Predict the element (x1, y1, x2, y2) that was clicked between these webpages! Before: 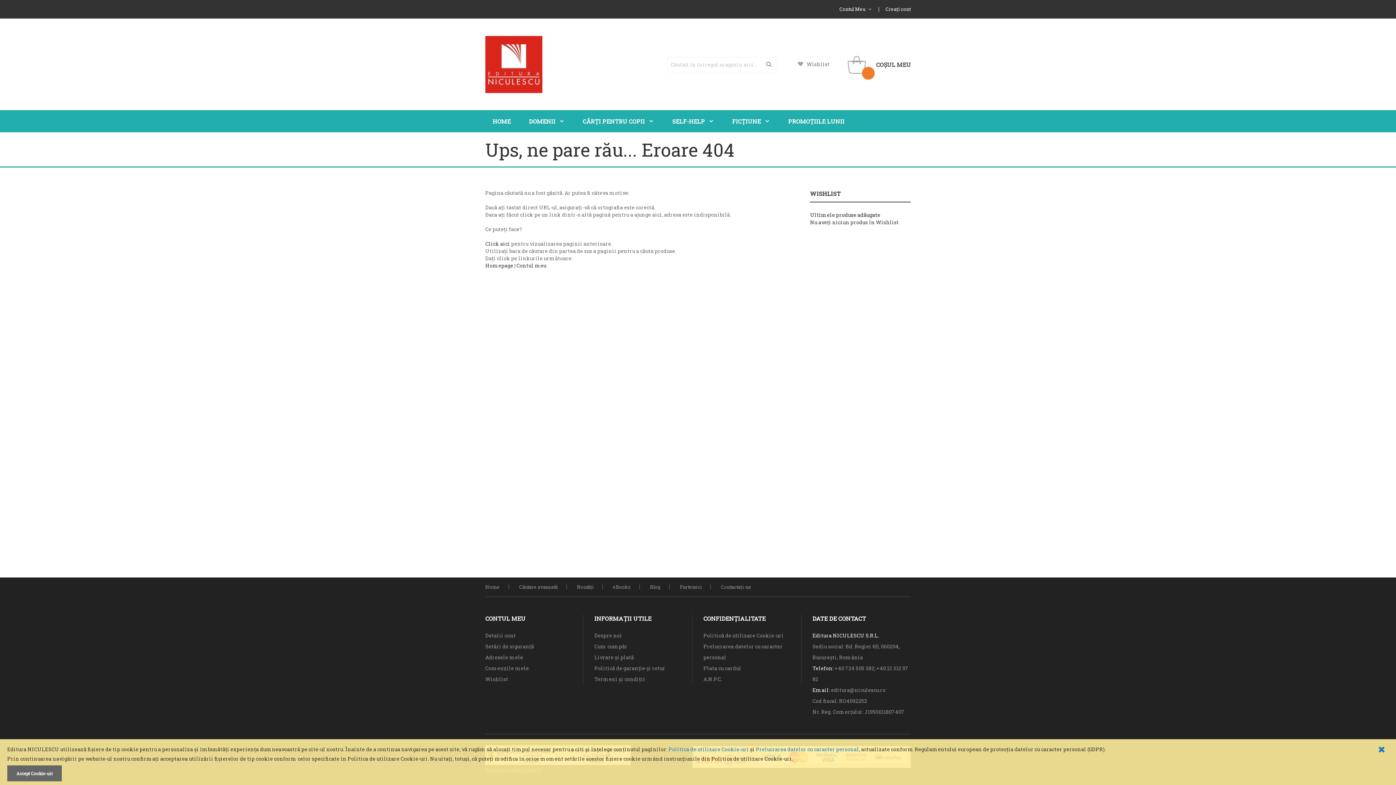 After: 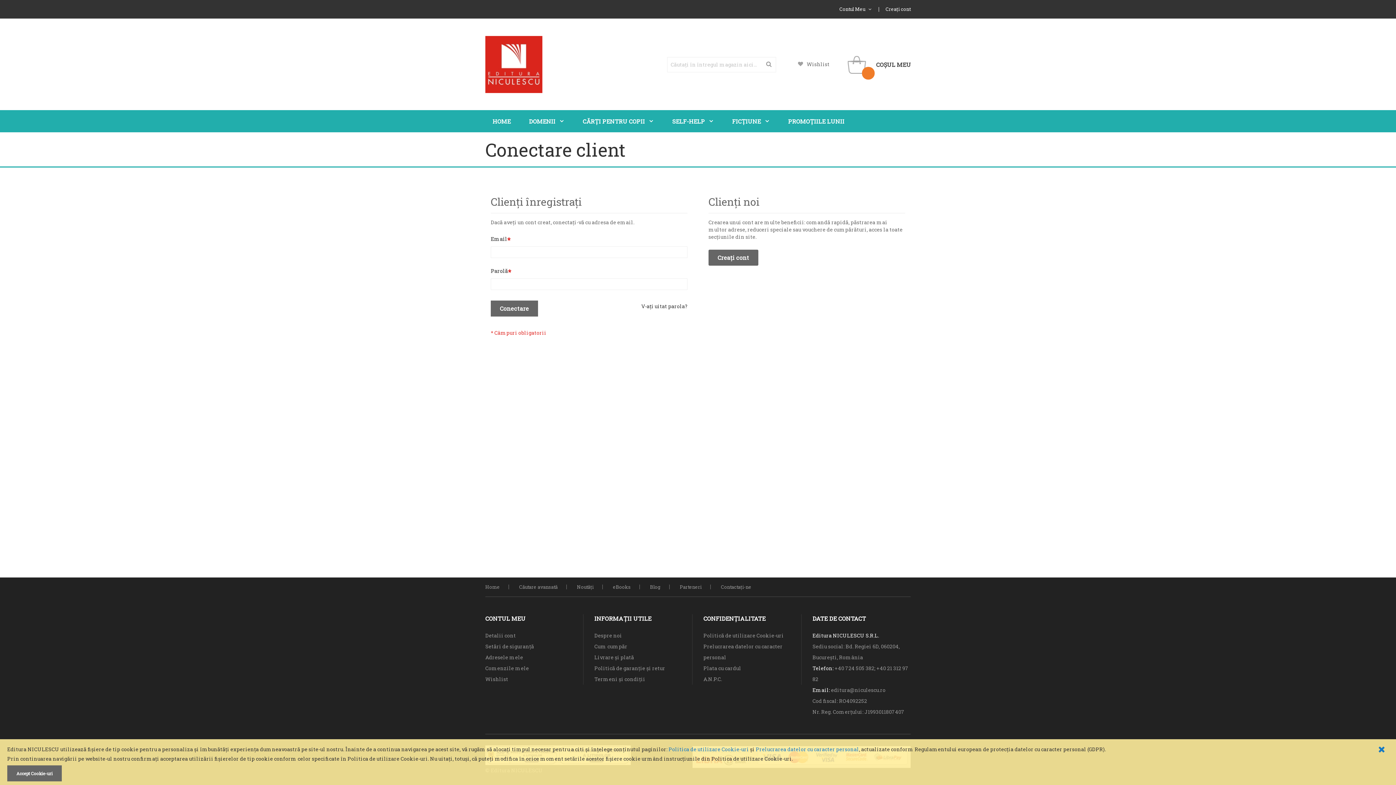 Action: bbox: (798, 59, 829, 68) label: Wishlist